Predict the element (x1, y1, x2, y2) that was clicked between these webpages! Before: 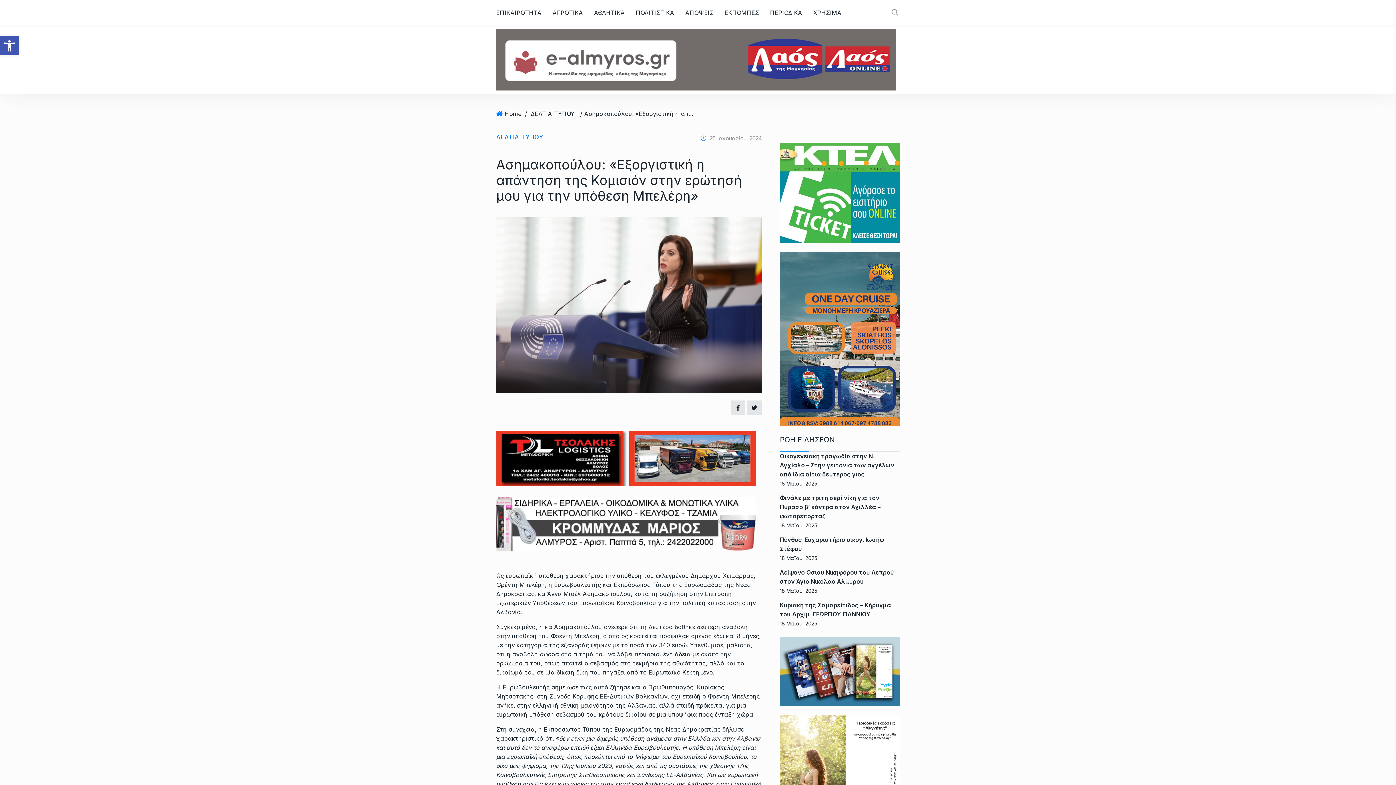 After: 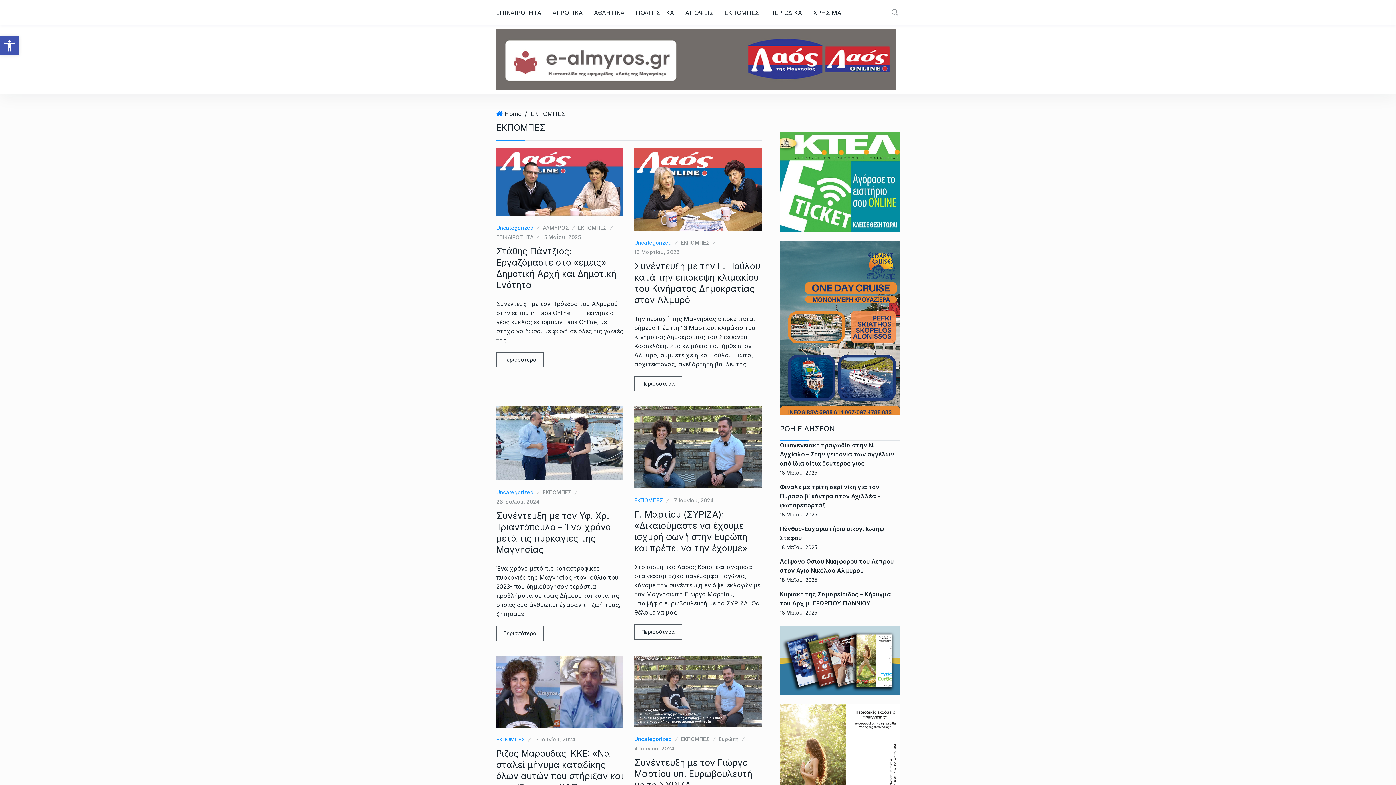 Action: label: ΕΚΠΟΜΠΕΣ bbox: (709, 0, 753, 25)